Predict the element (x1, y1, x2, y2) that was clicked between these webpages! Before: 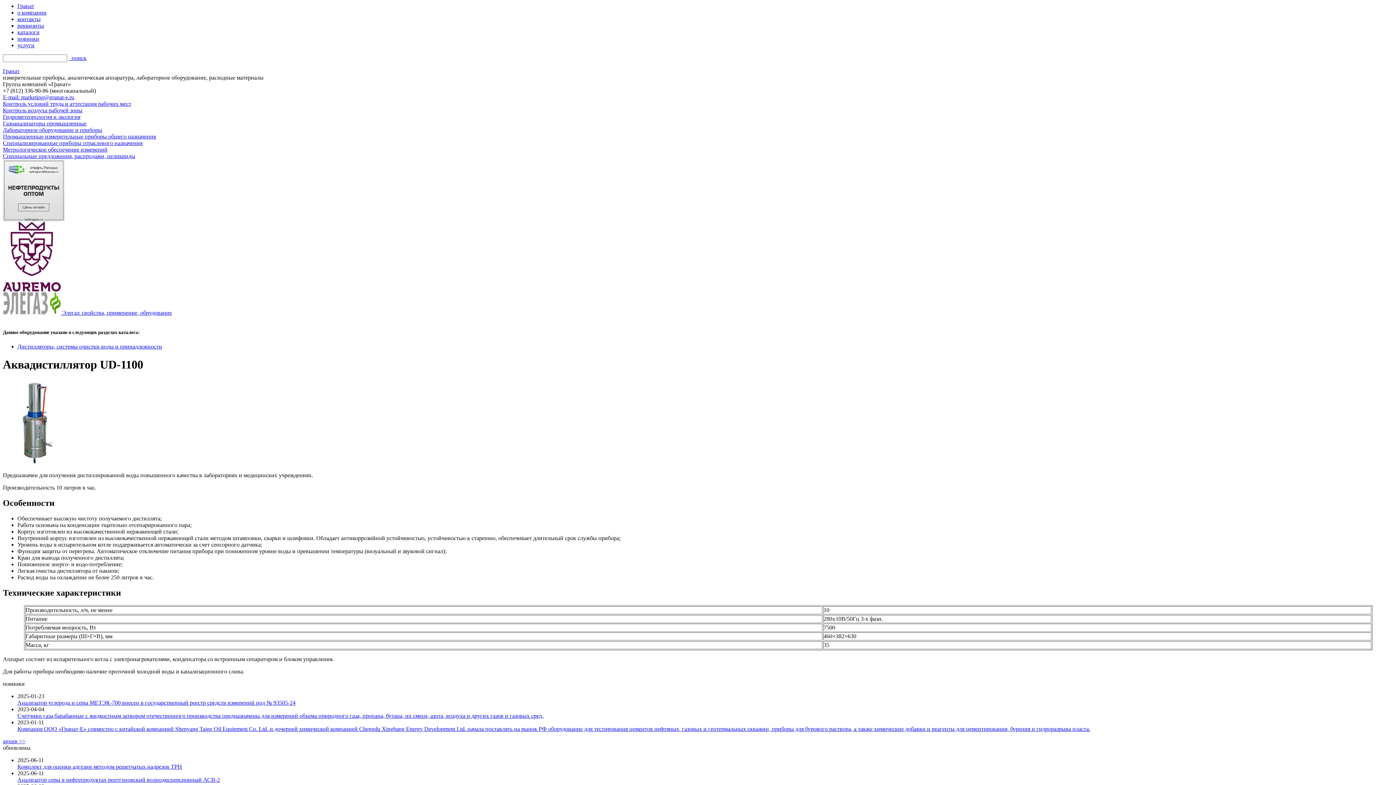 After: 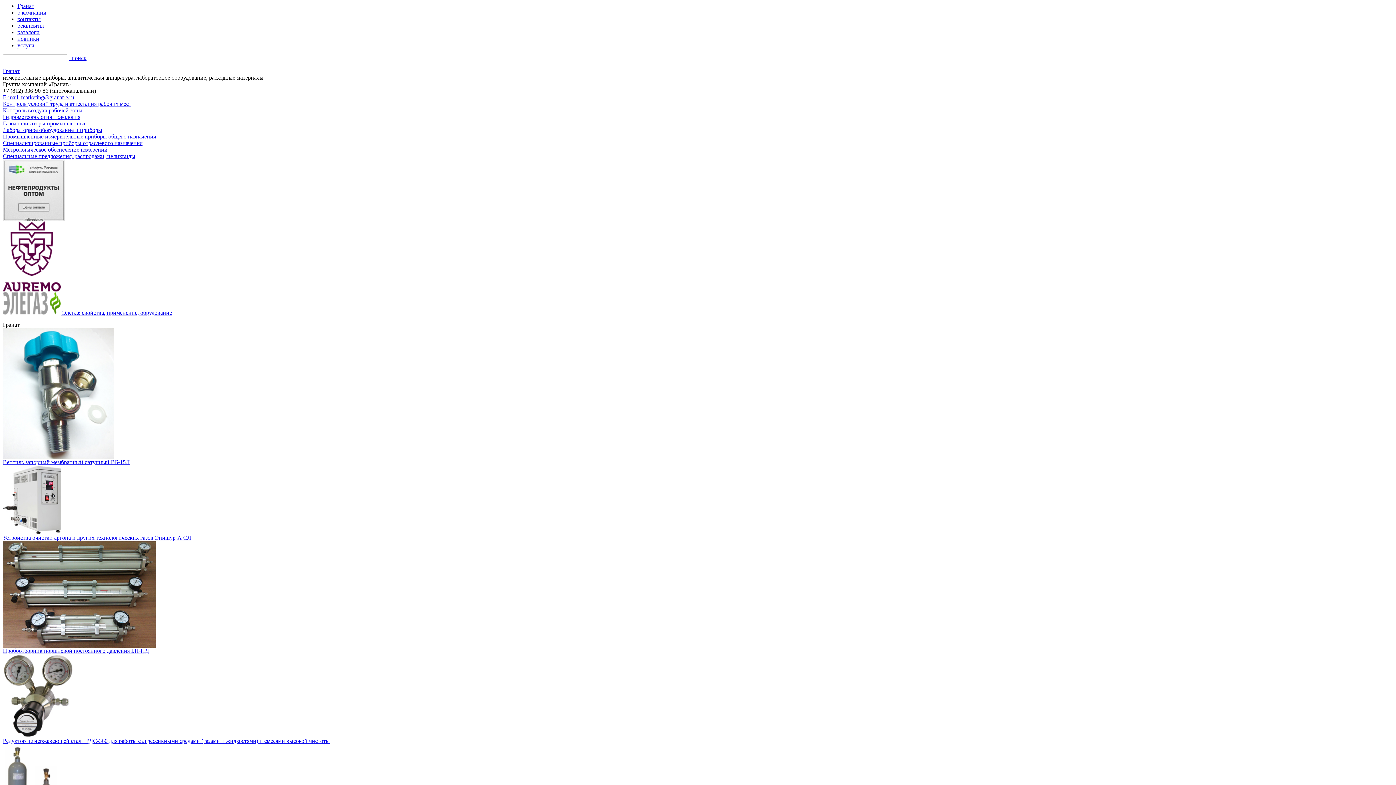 Action: bbox: (17, 2, 34, 9) label: Гранат